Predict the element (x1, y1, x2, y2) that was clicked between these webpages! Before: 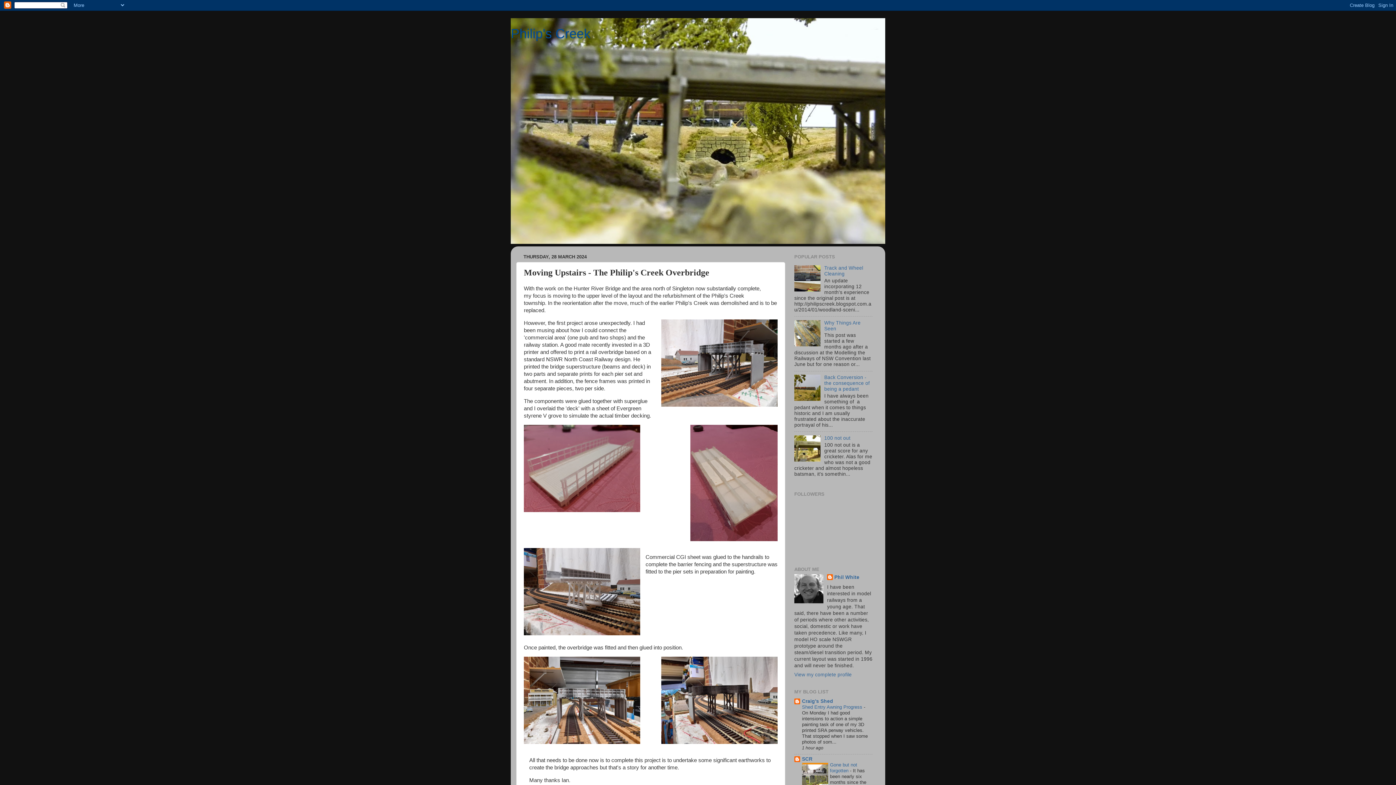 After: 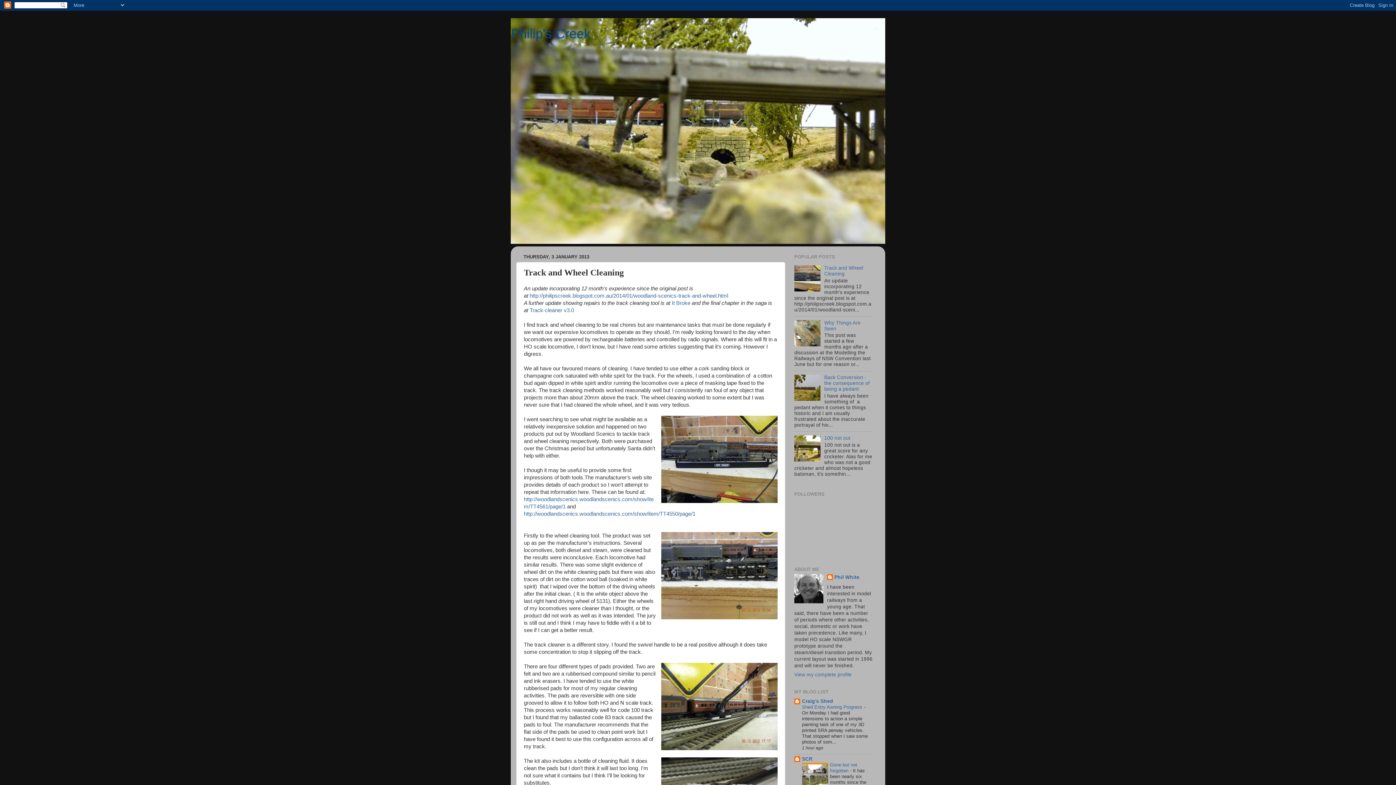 Action: label: Track and Wheel Cleaning bbox: (824, 265, 863, 276)